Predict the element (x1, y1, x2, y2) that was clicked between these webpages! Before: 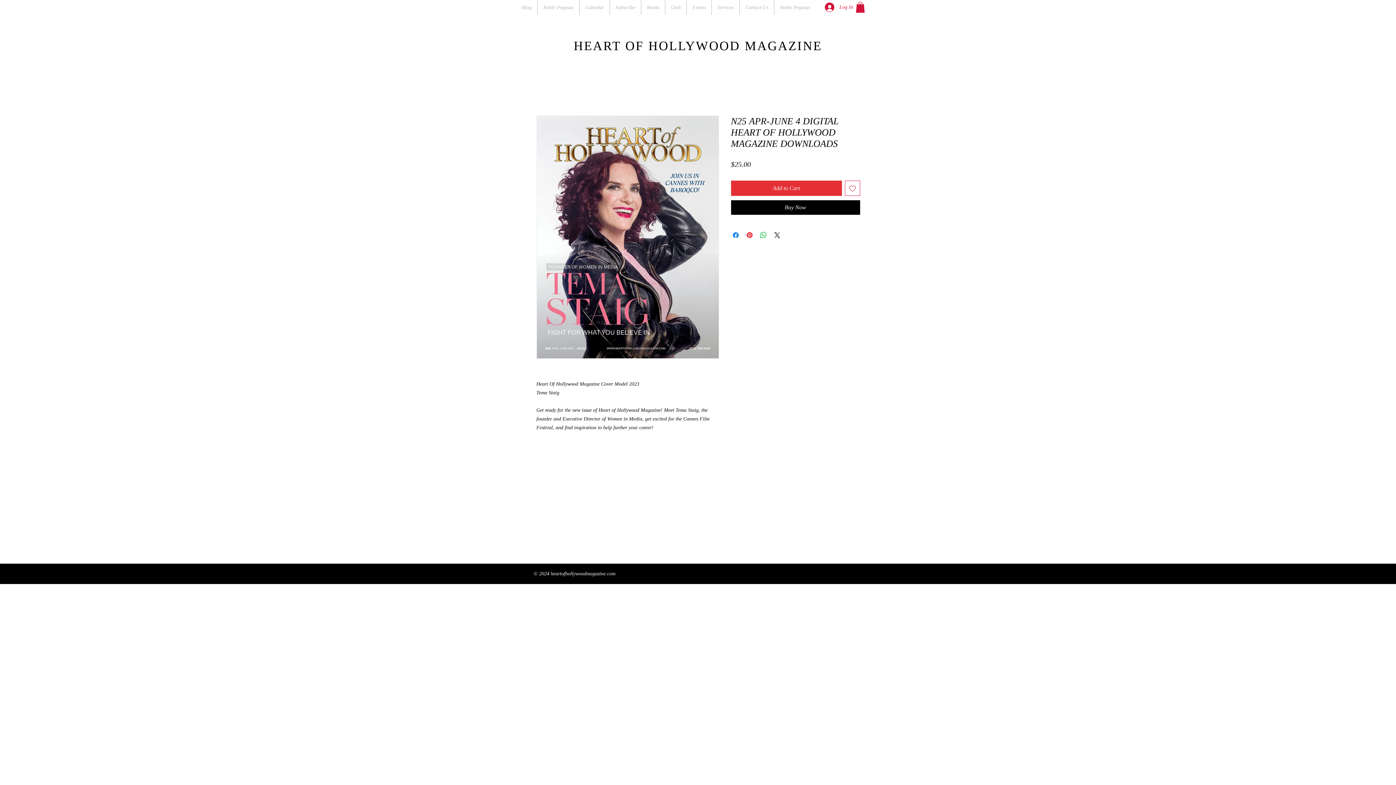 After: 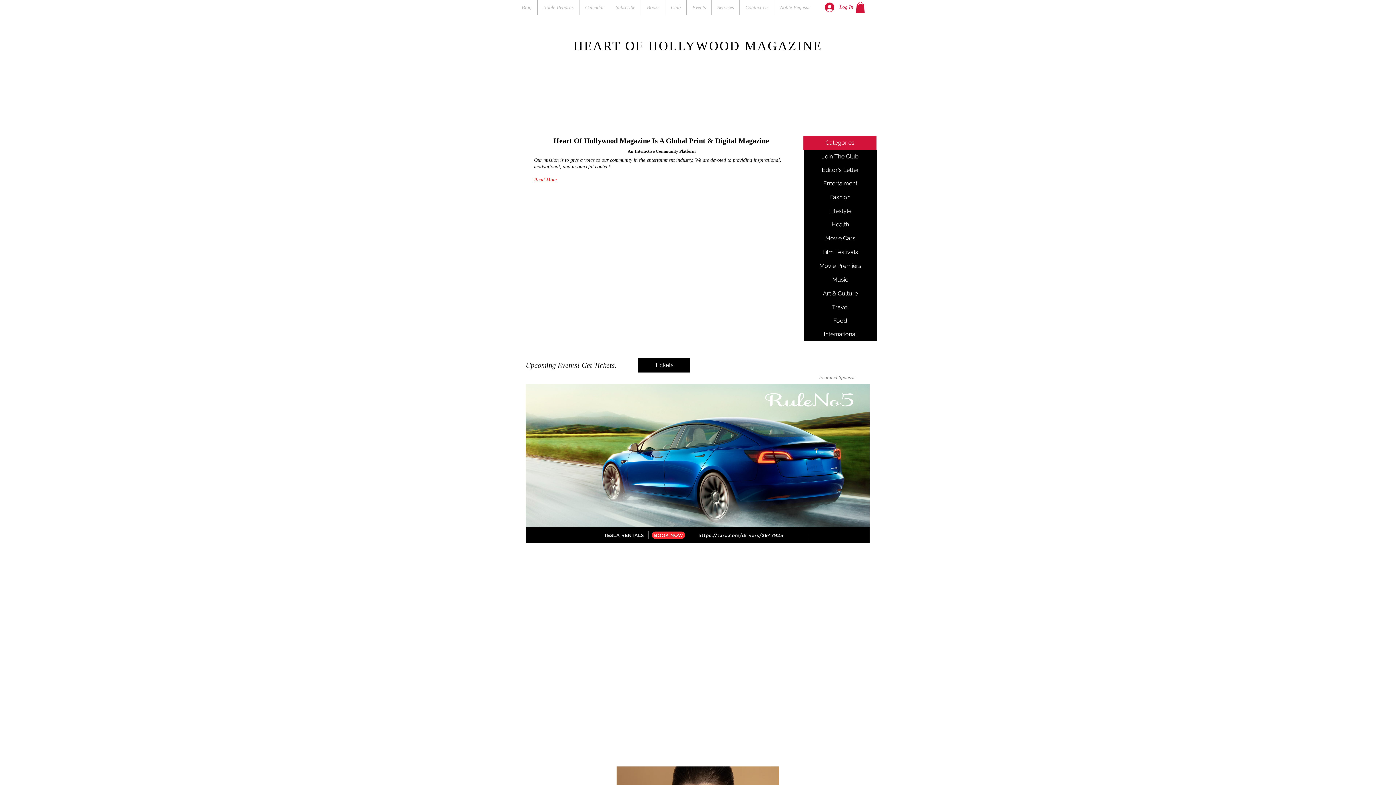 Action: label: HEART OF HOLLYWOOD MAGAZINE bbox: (573, 38, 822, 53)